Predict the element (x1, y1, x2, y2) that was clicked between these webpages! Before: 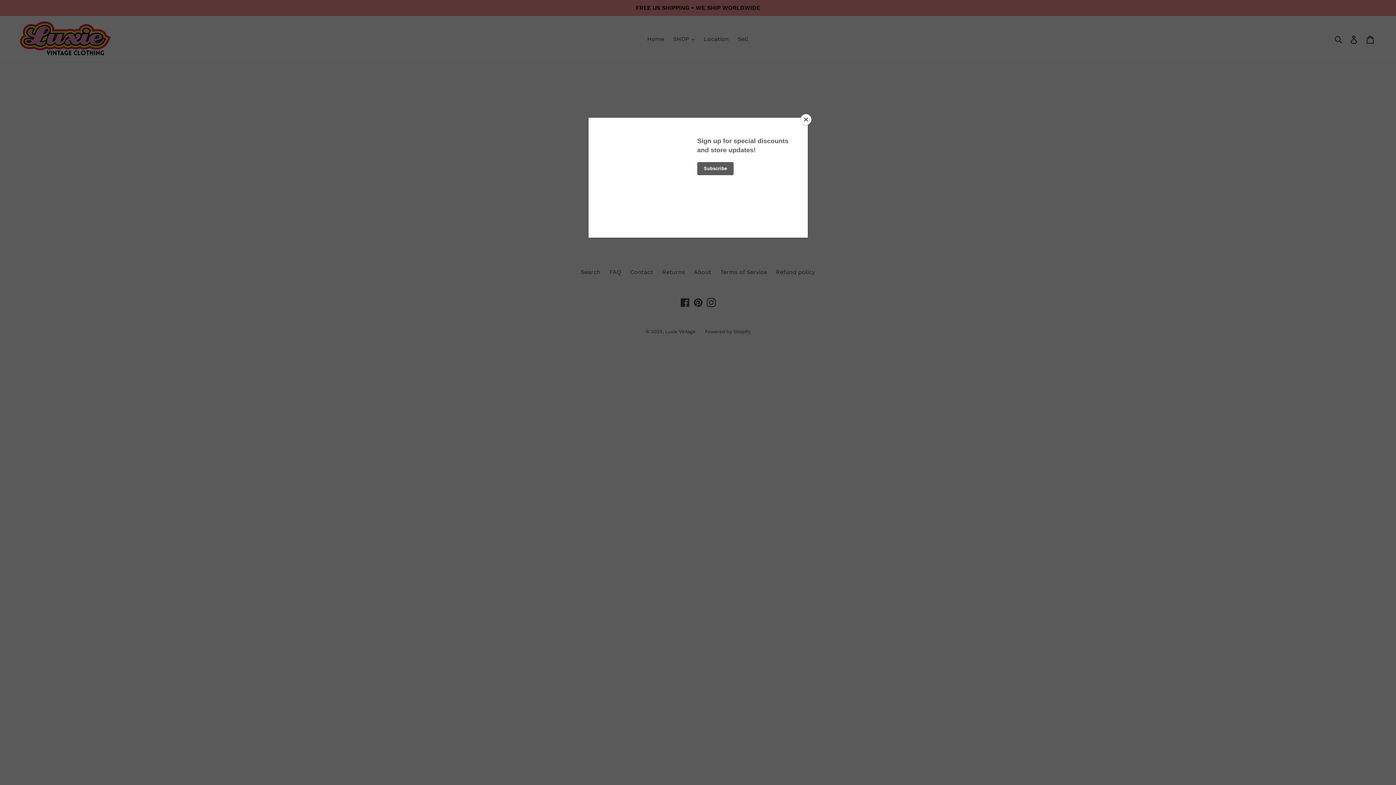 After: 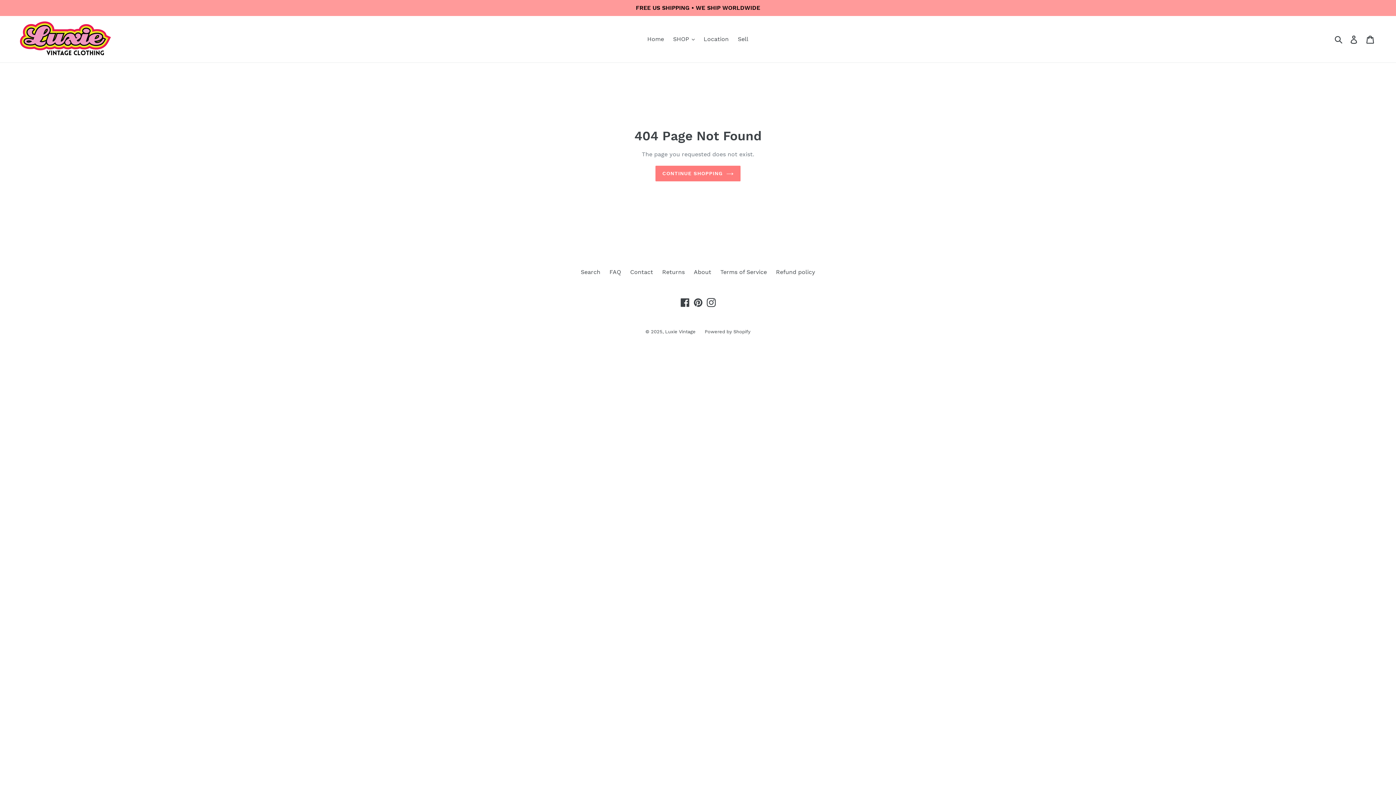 Action: bbox: (800, 114, 811, 125) label: Close